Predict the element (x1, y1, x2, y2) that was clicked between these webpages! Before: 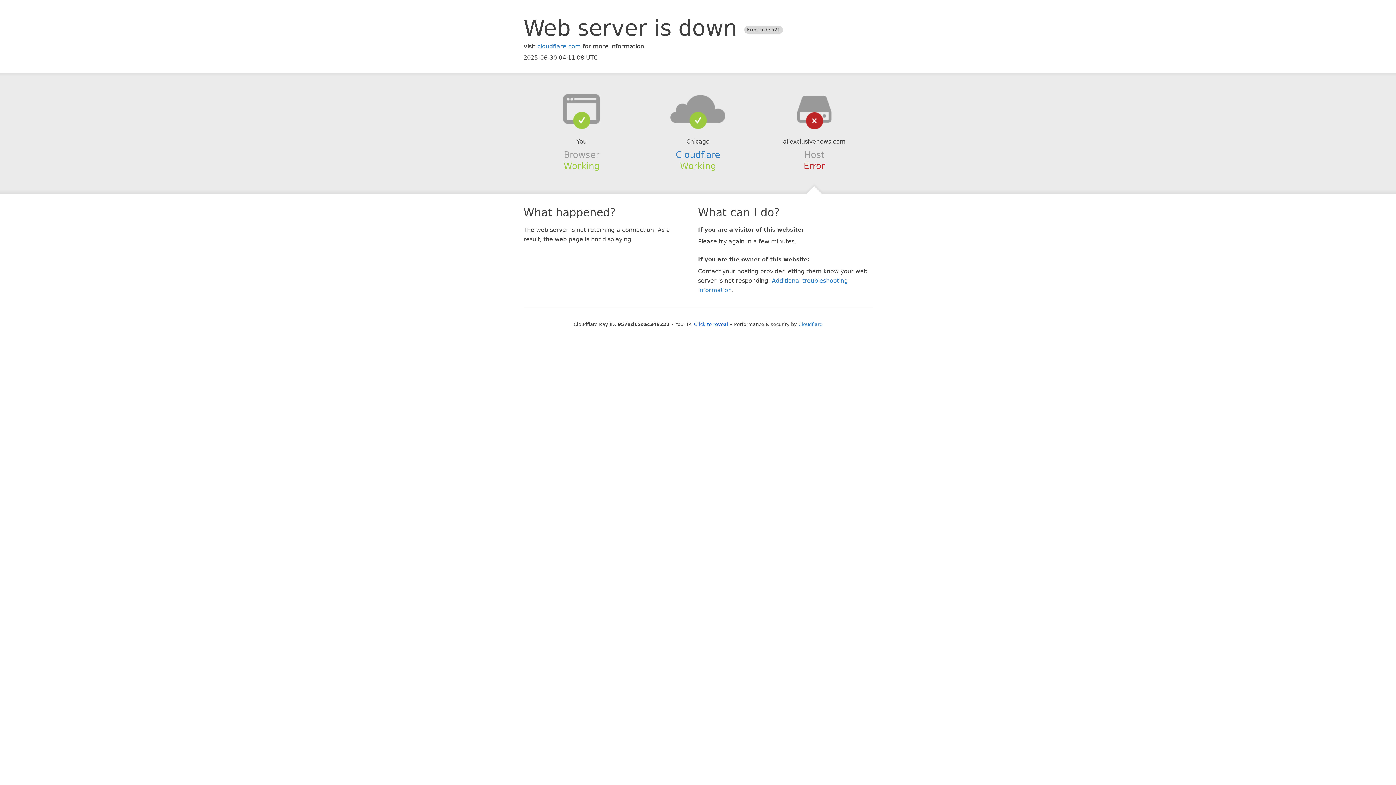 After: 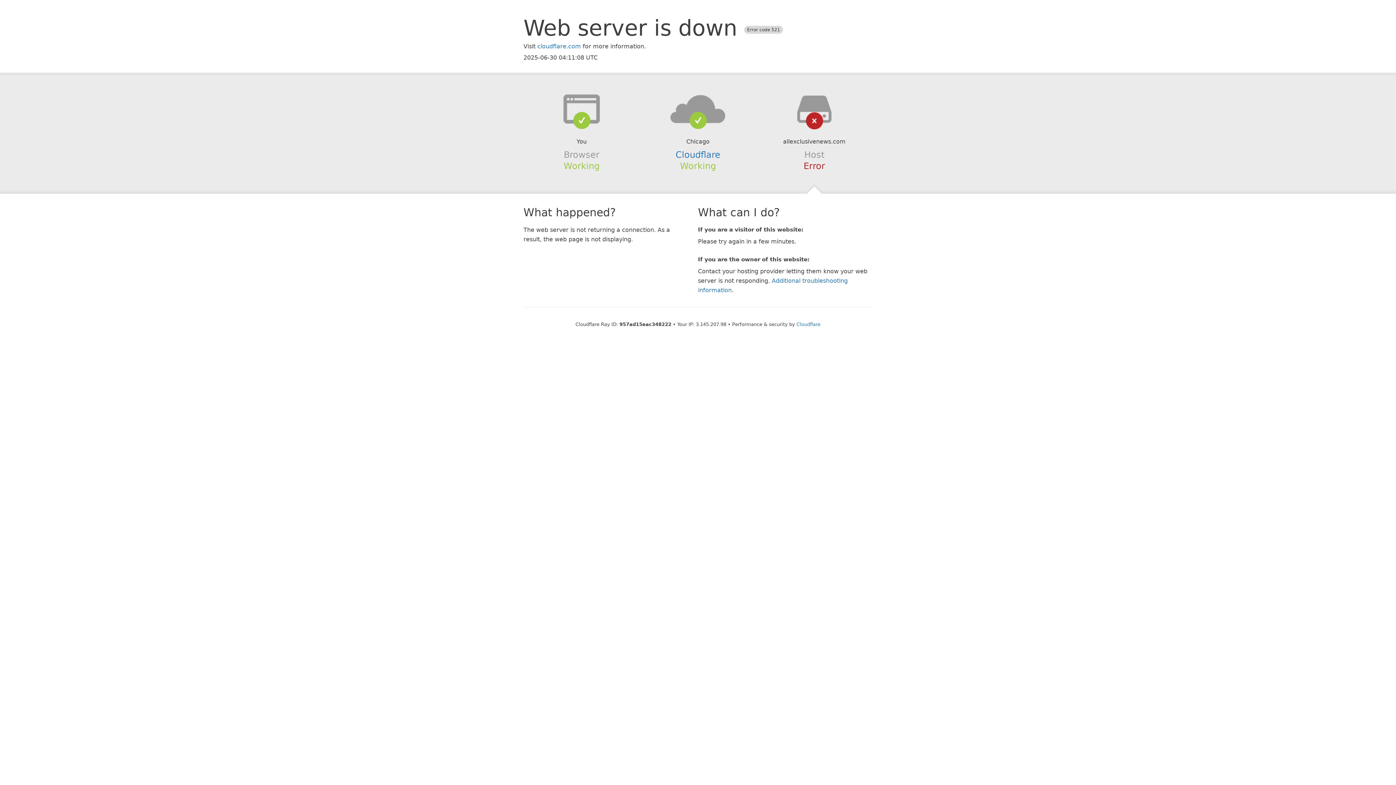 Action: bbox: (694, 321, 728, 327) label: Click to reveal